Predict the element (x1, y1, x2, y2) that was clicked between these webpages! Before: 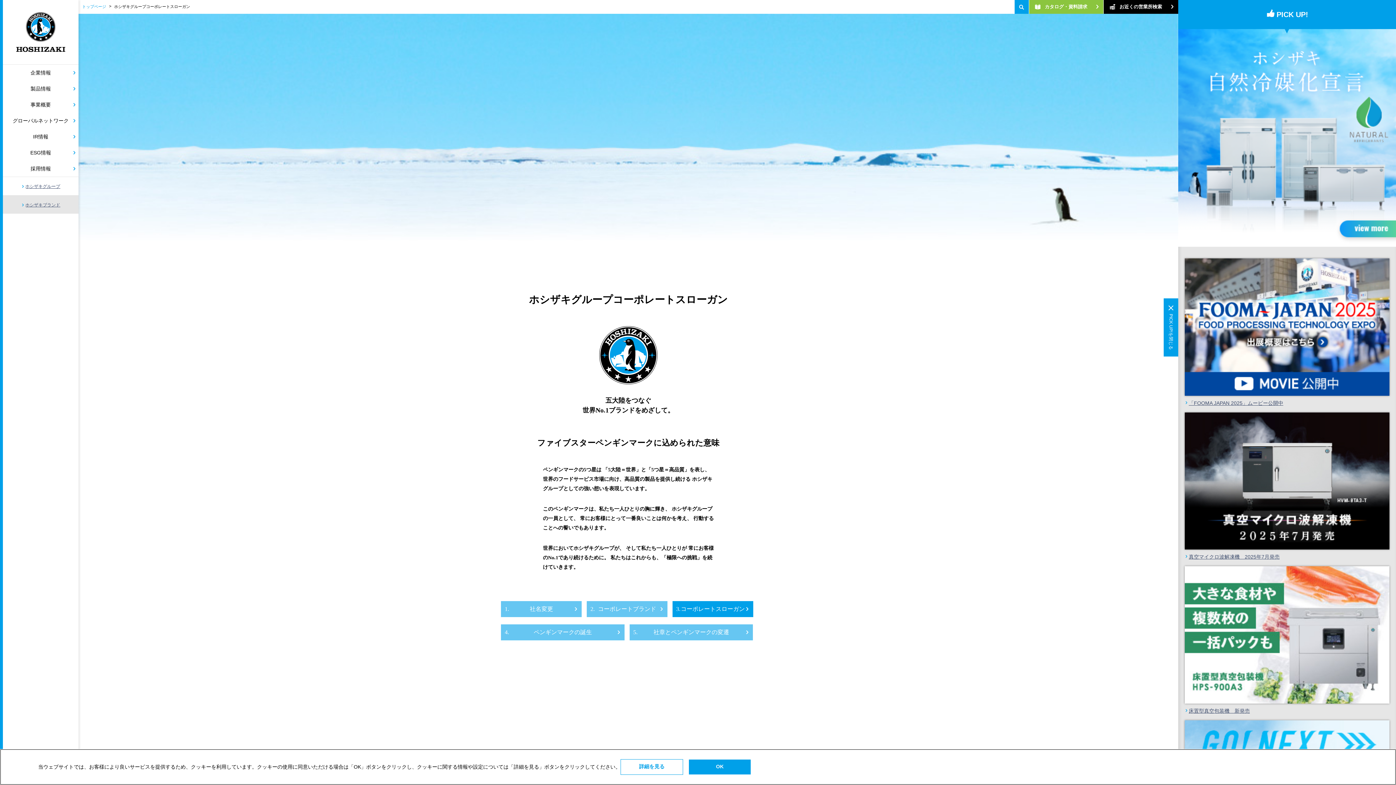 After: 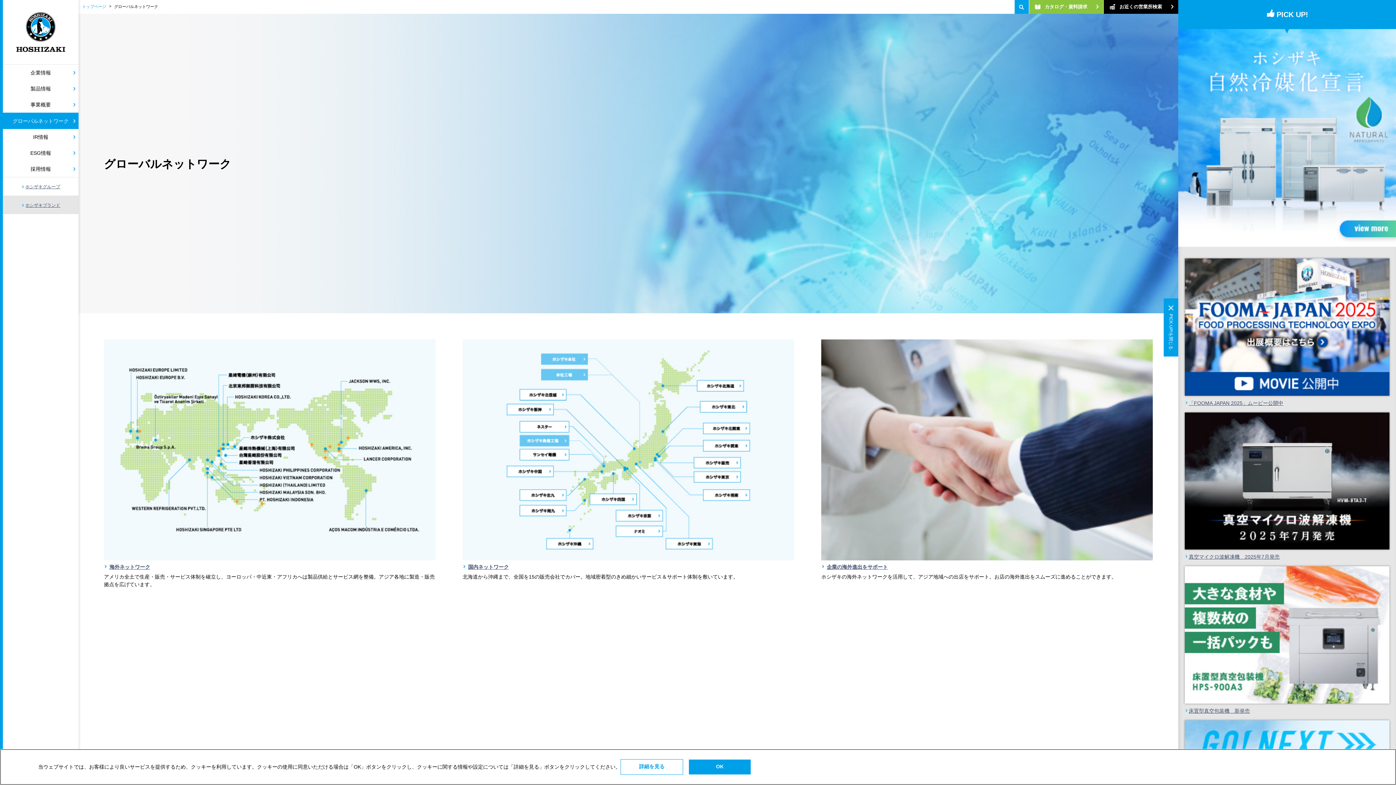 Action: label: グローバルネットワーク bbox: (2, 112, 78, 128)